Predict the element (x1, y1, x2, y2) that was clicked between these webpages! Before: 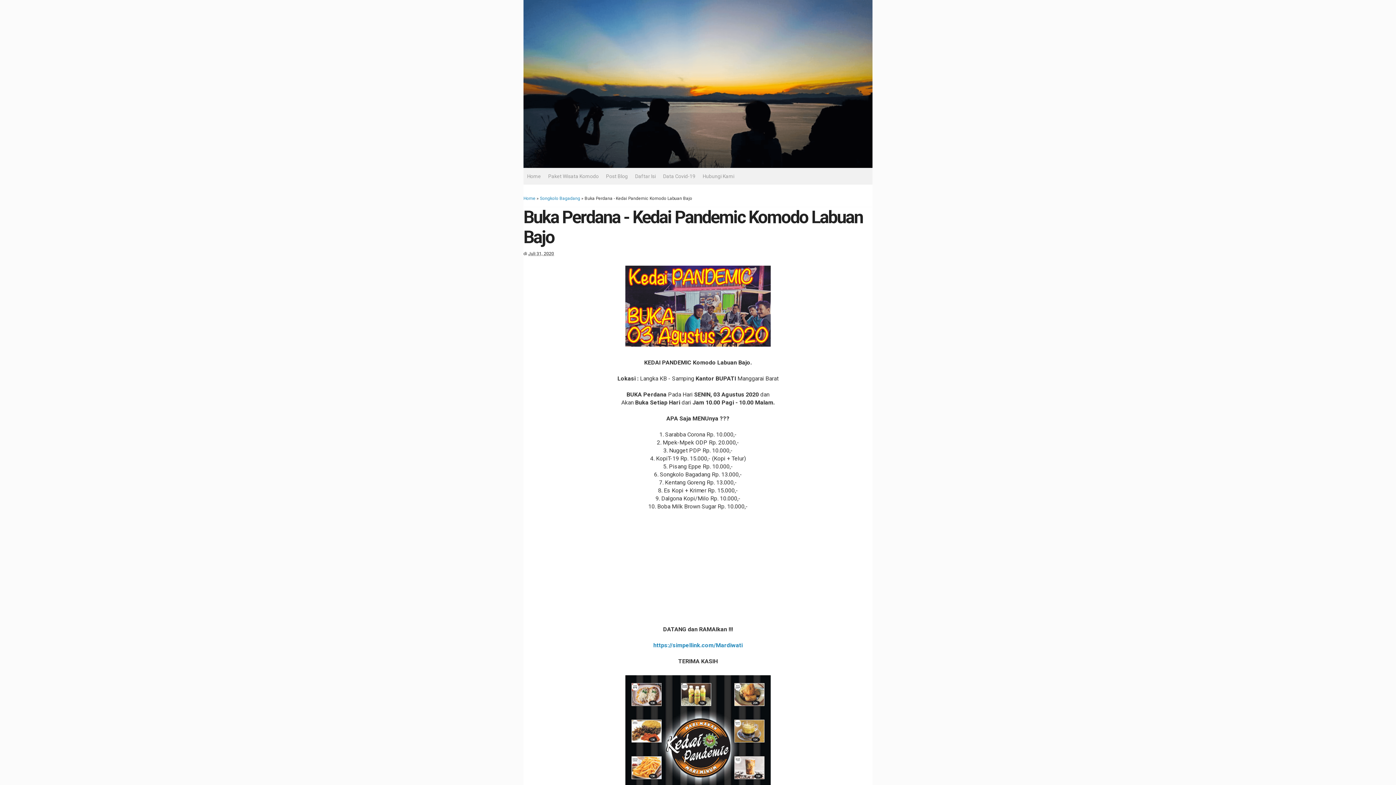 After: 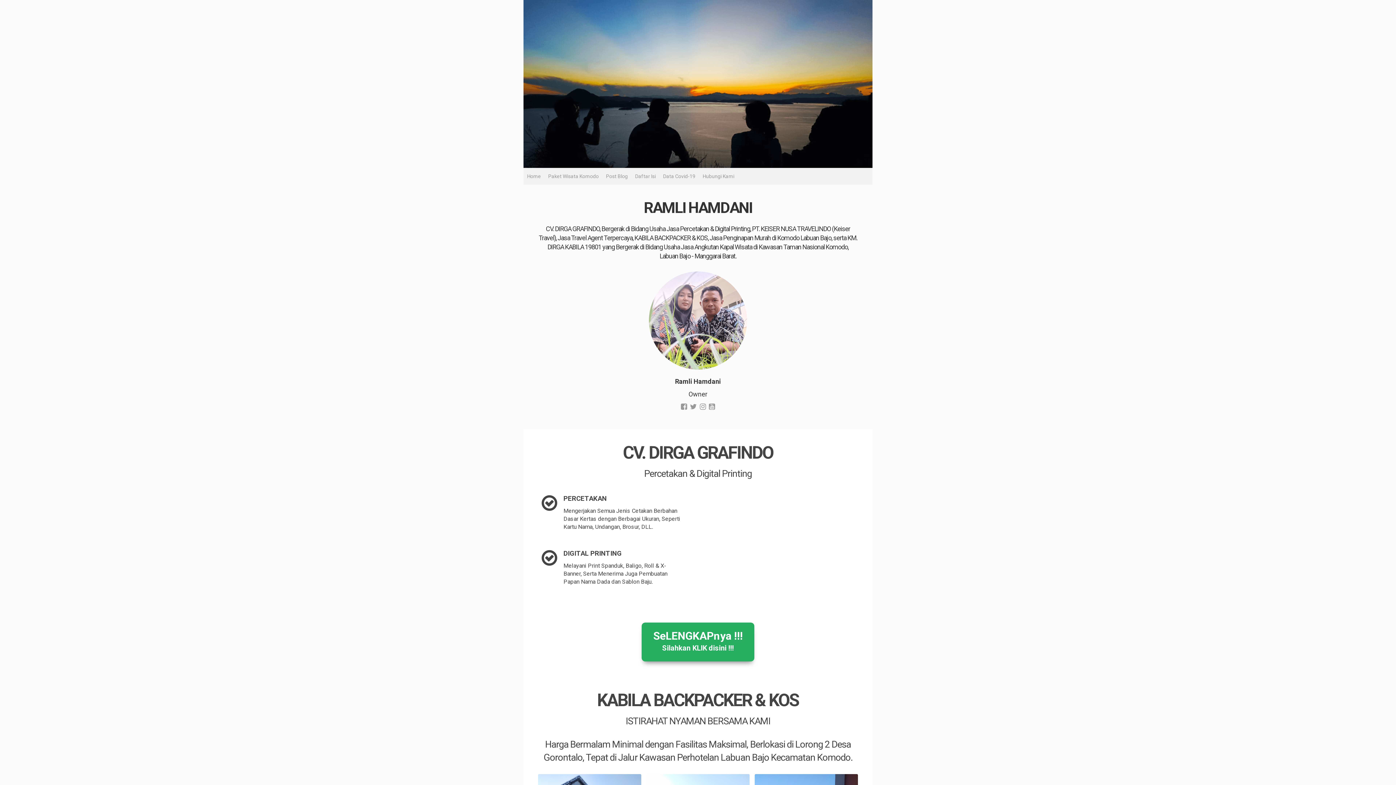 Action: label: Home bbox: (523, 196, 535, 201)